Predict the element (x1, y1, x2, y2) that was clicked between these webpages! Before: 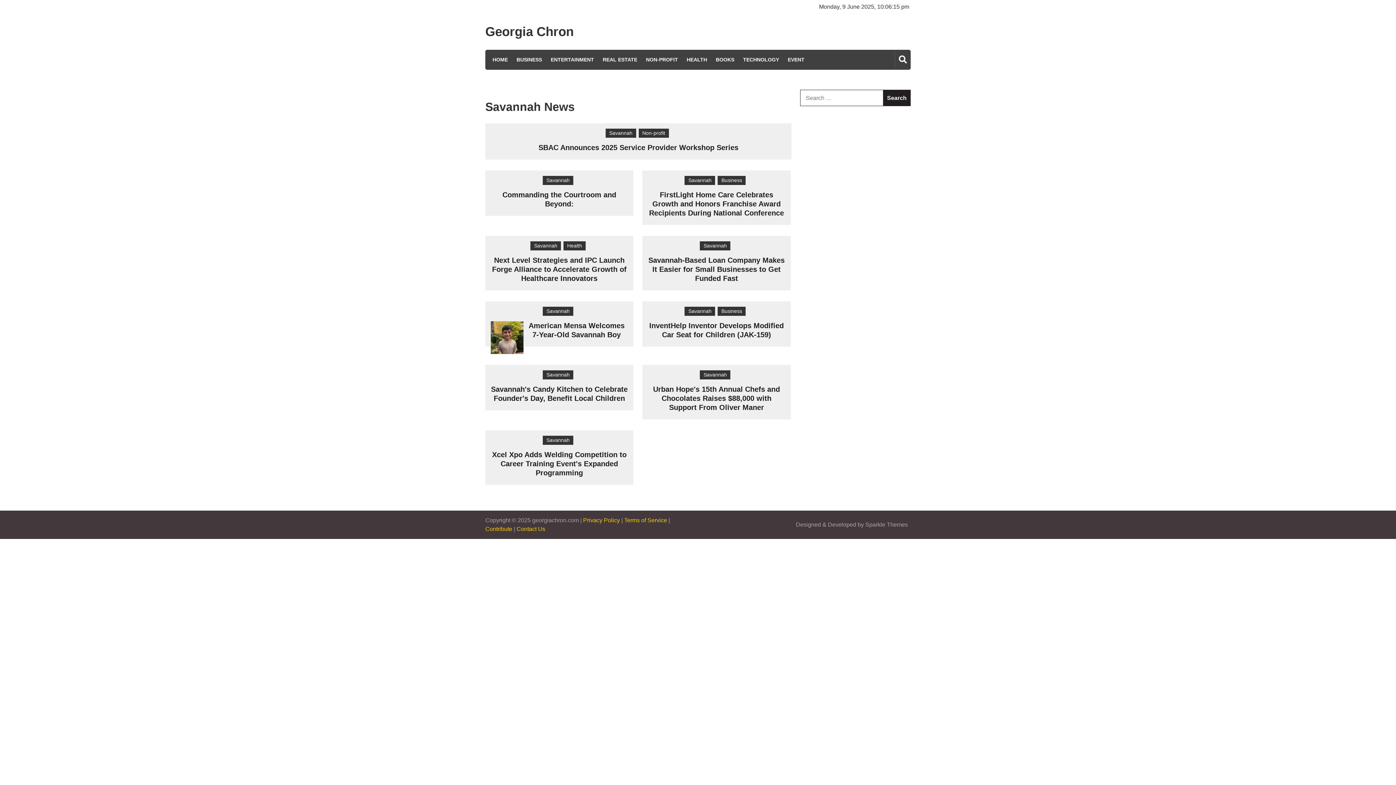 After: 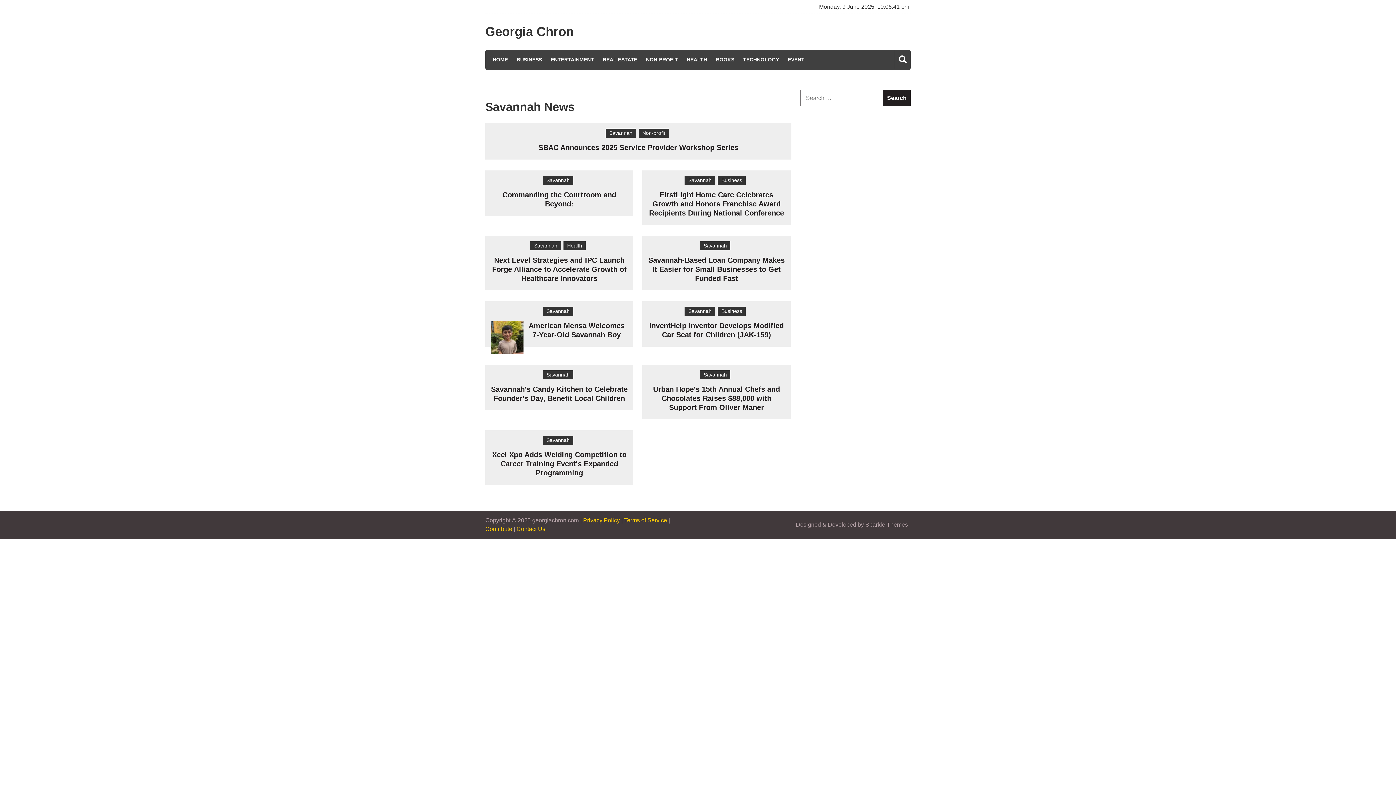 Action: label: Savannah bbox: (700, 241, 730, 250)